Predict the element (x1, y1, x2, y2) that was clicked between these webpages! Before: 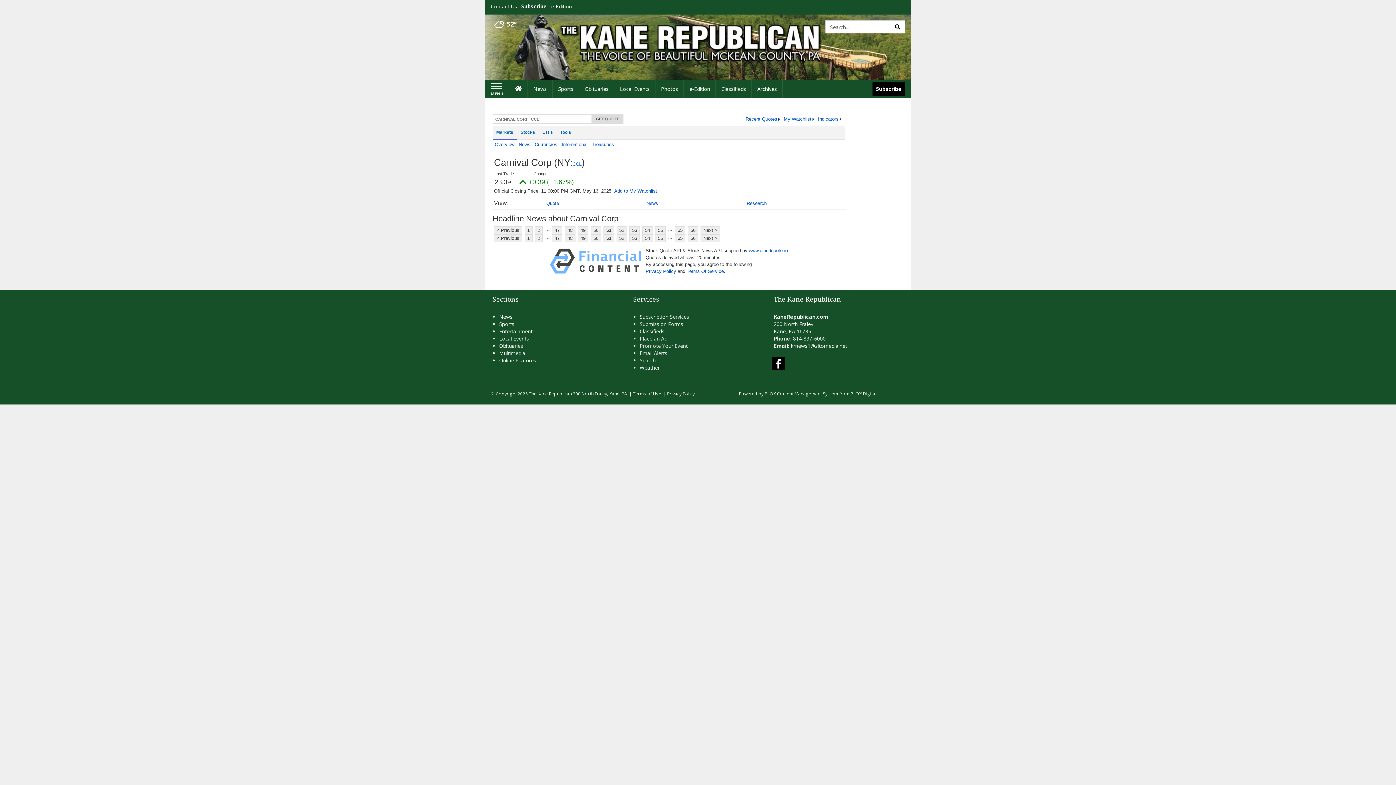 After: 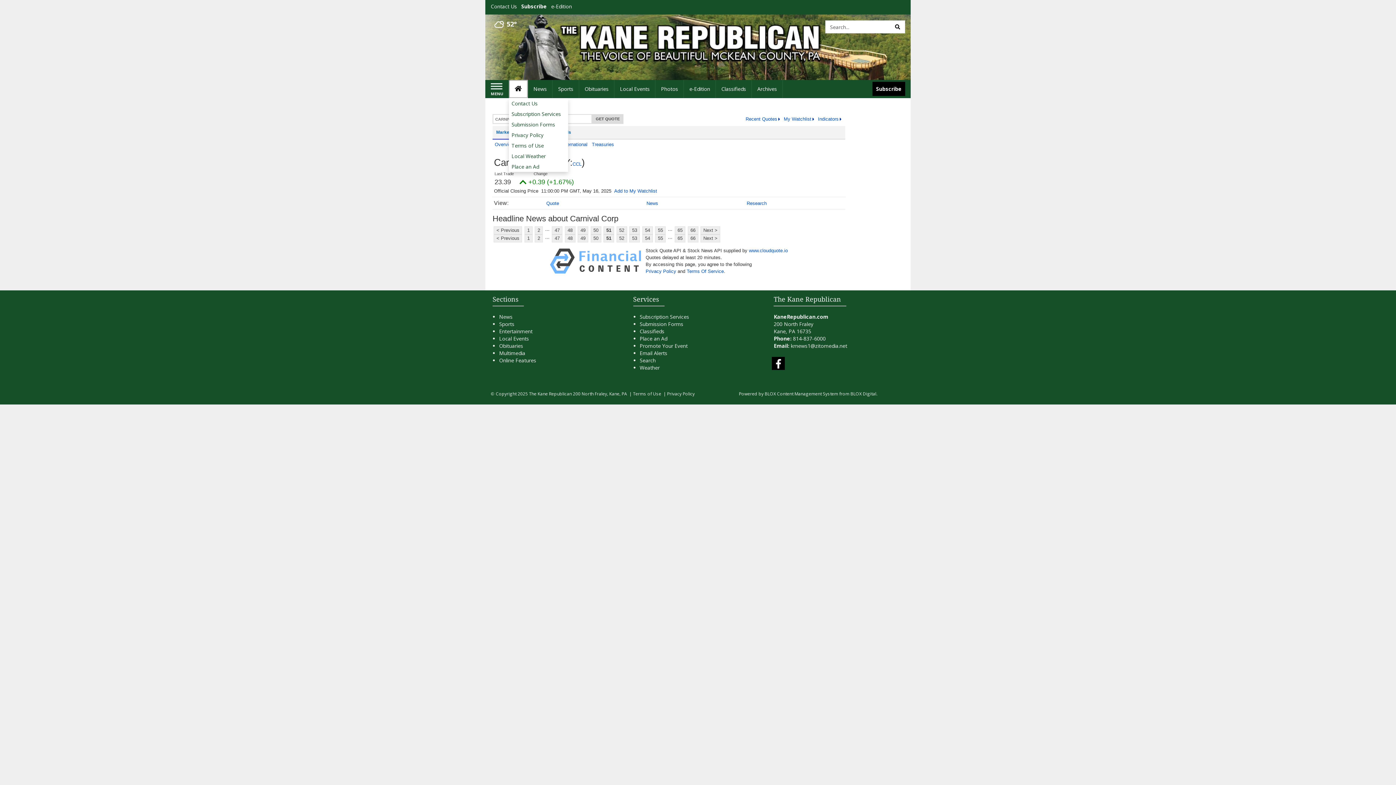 Action: label: Home bbox: (509, 80, 528, 98)